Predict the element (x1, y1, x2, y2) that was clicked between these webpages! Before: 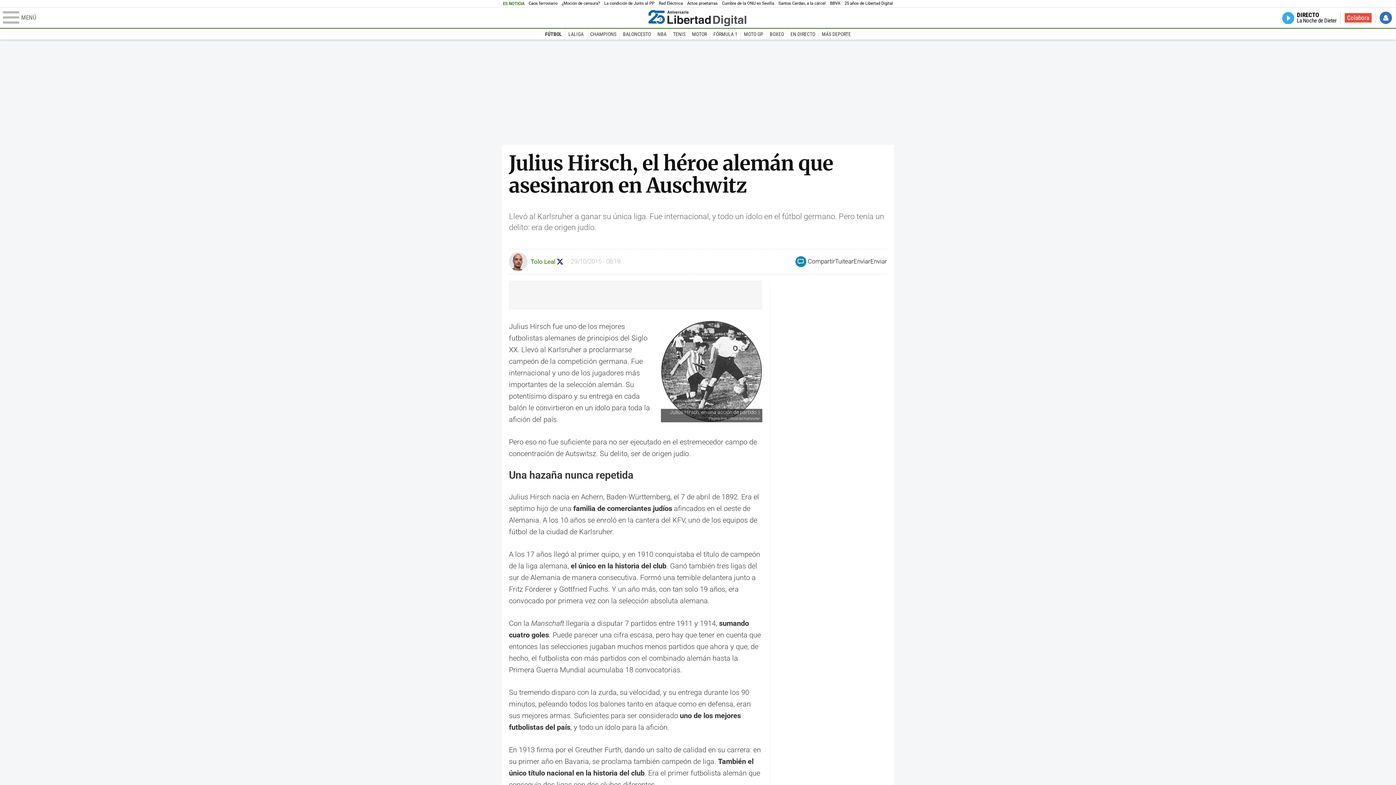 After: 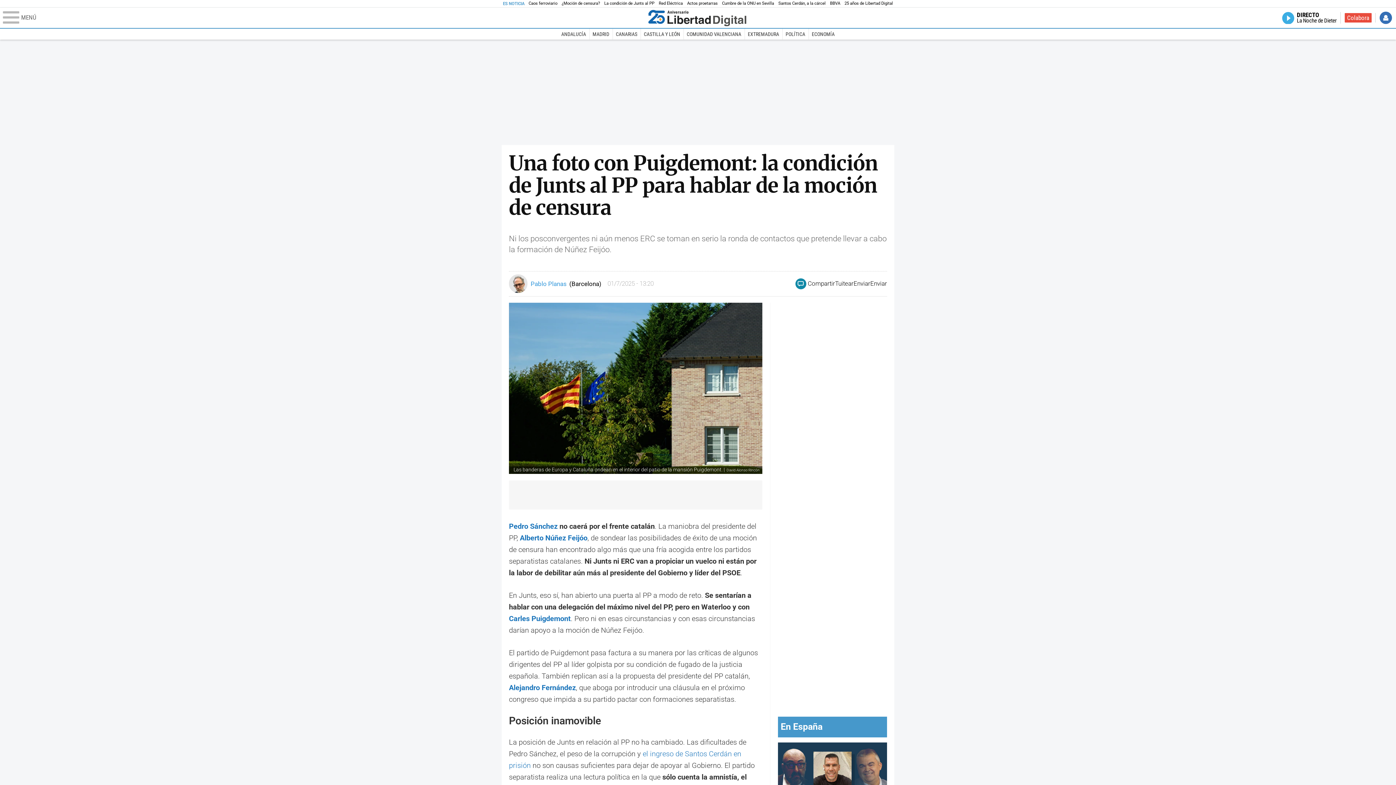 Action: label: La condición de Junts al PP bbox: (604, 0, 654, 6)